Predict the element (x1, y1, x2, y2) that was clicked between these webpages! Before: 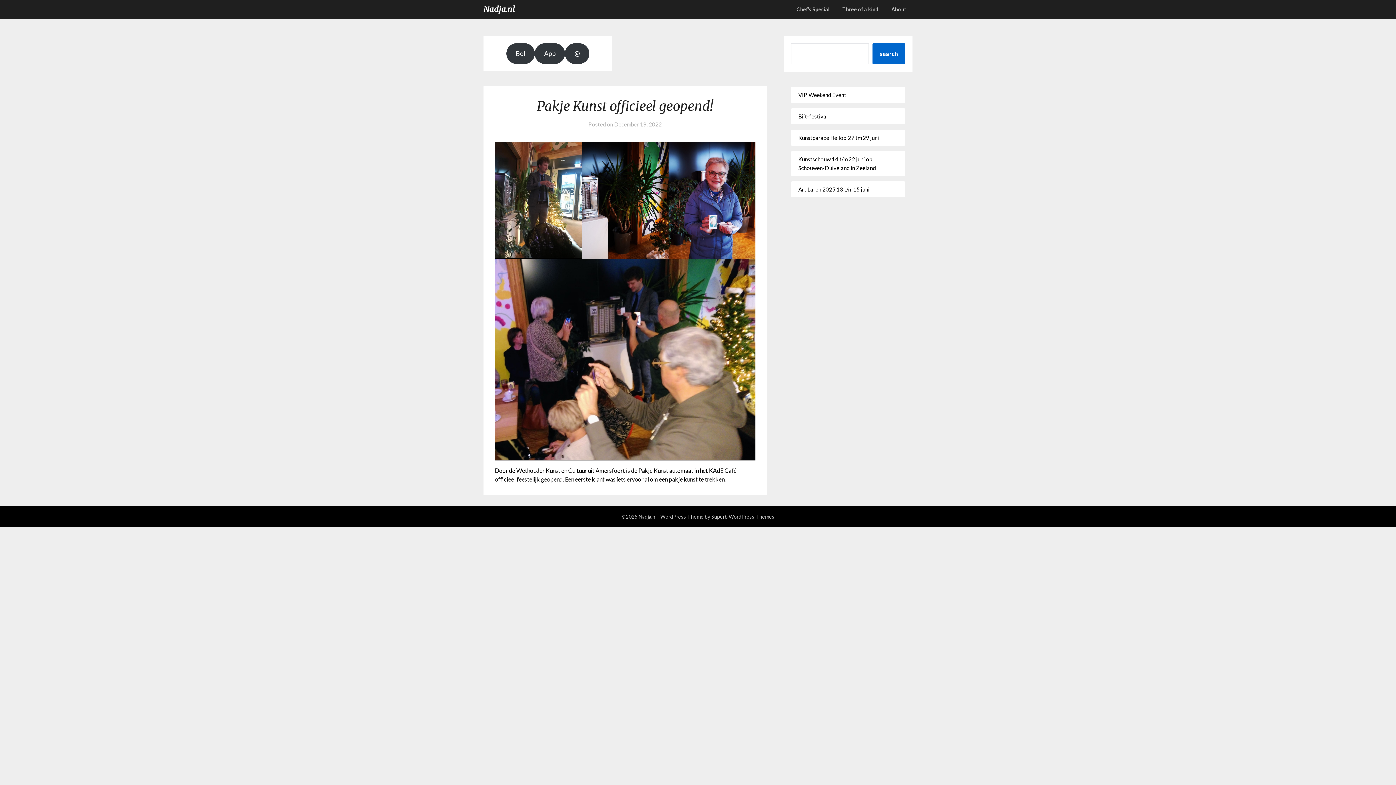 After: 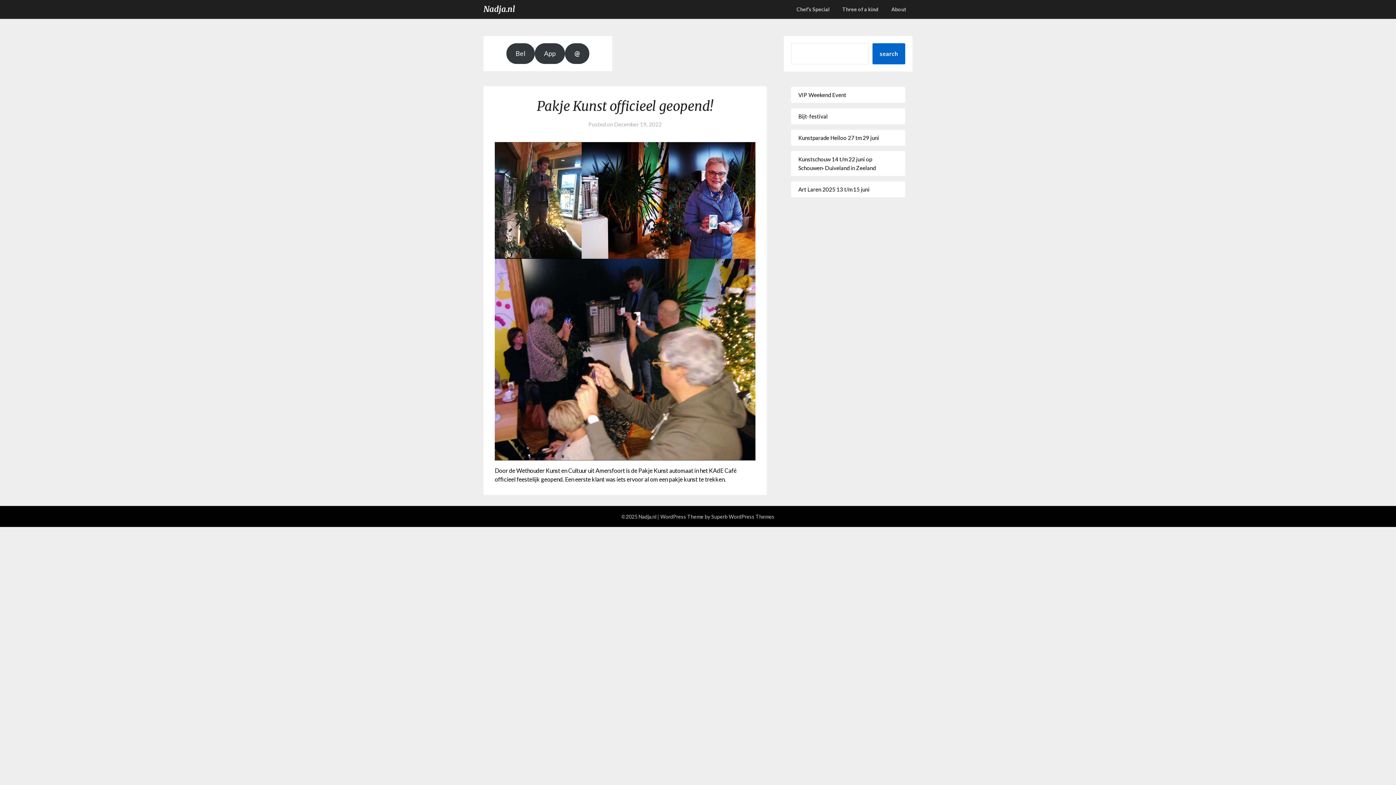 Action: bbox: (614, 121, 661, 127) label: December 19, 2022